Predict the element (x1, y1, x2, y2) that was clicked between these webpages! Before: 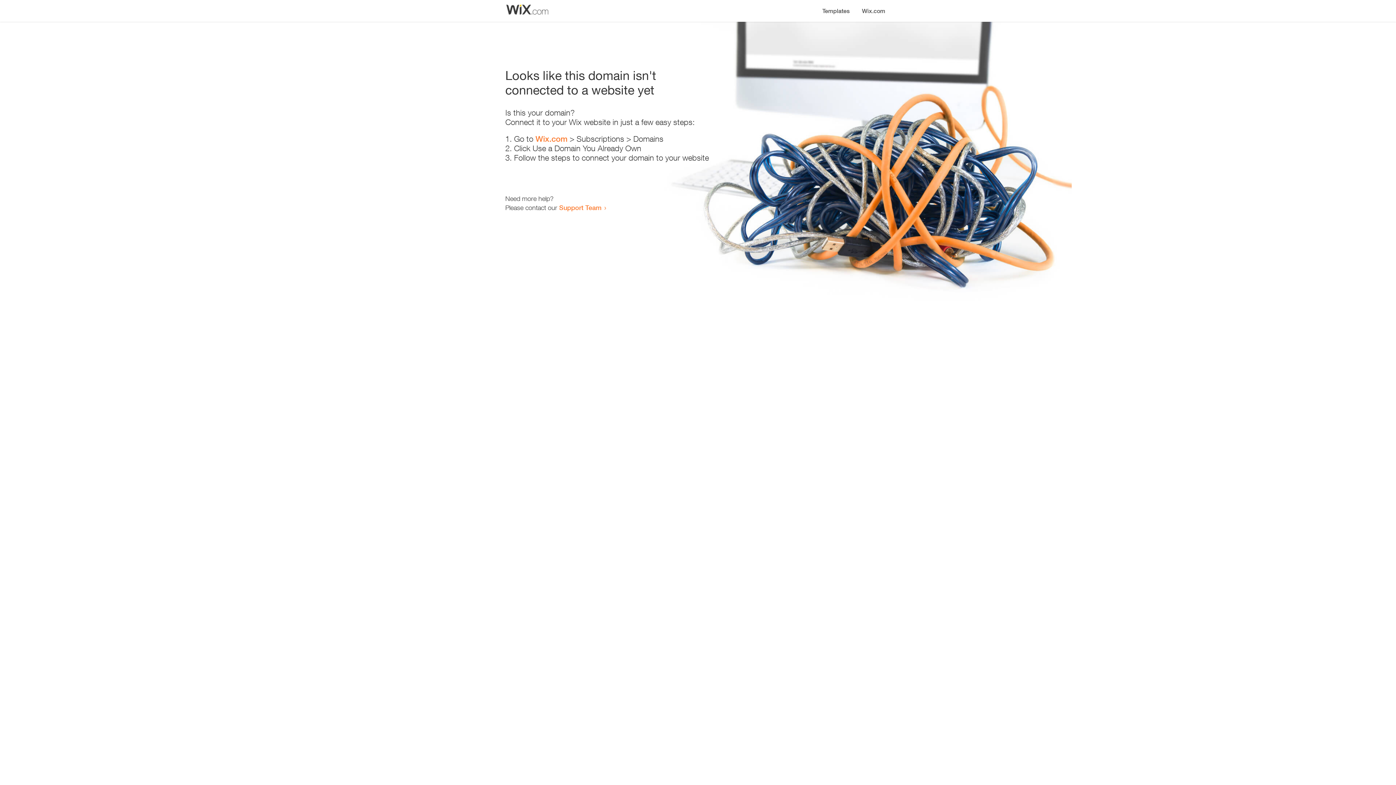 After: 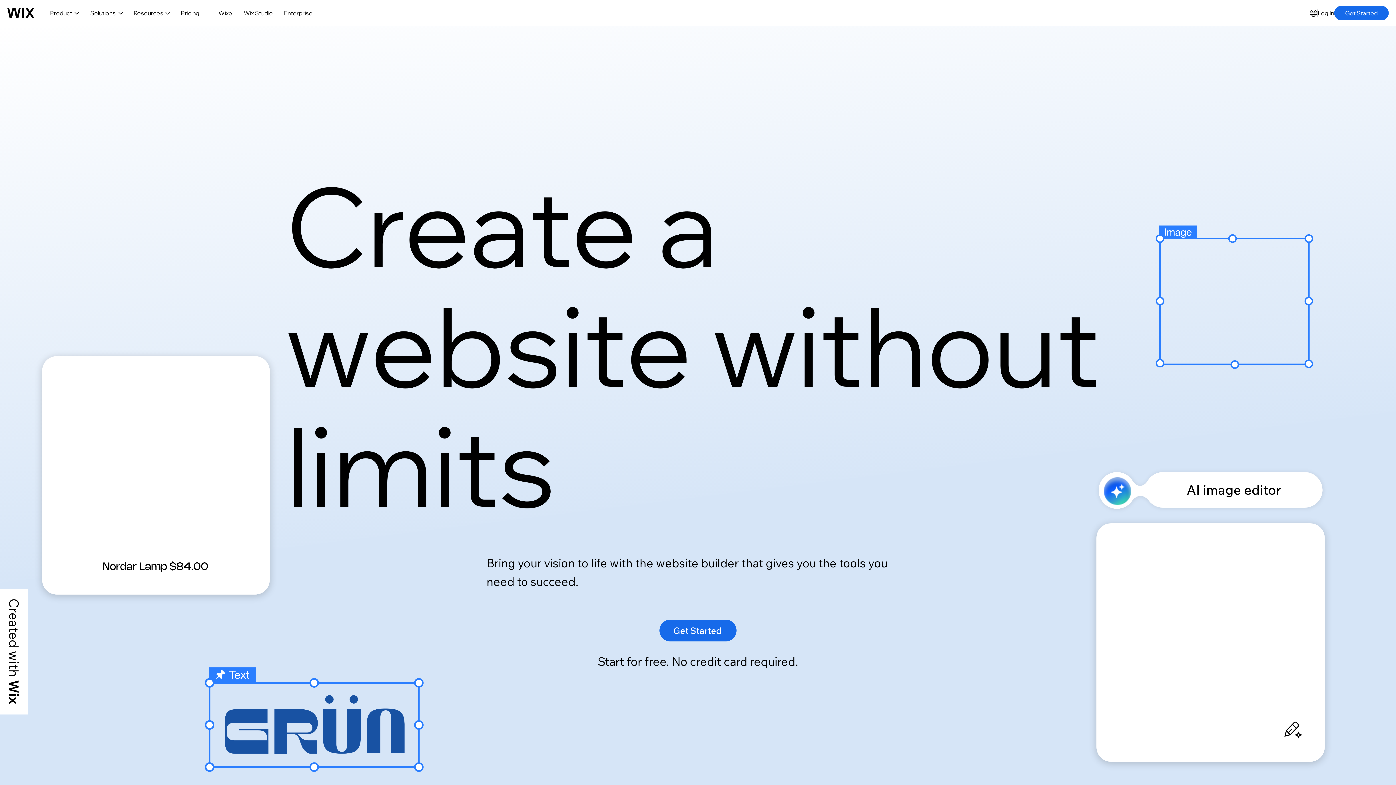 Action: label: Wix.com bbox: (856, 0, 890, 14)